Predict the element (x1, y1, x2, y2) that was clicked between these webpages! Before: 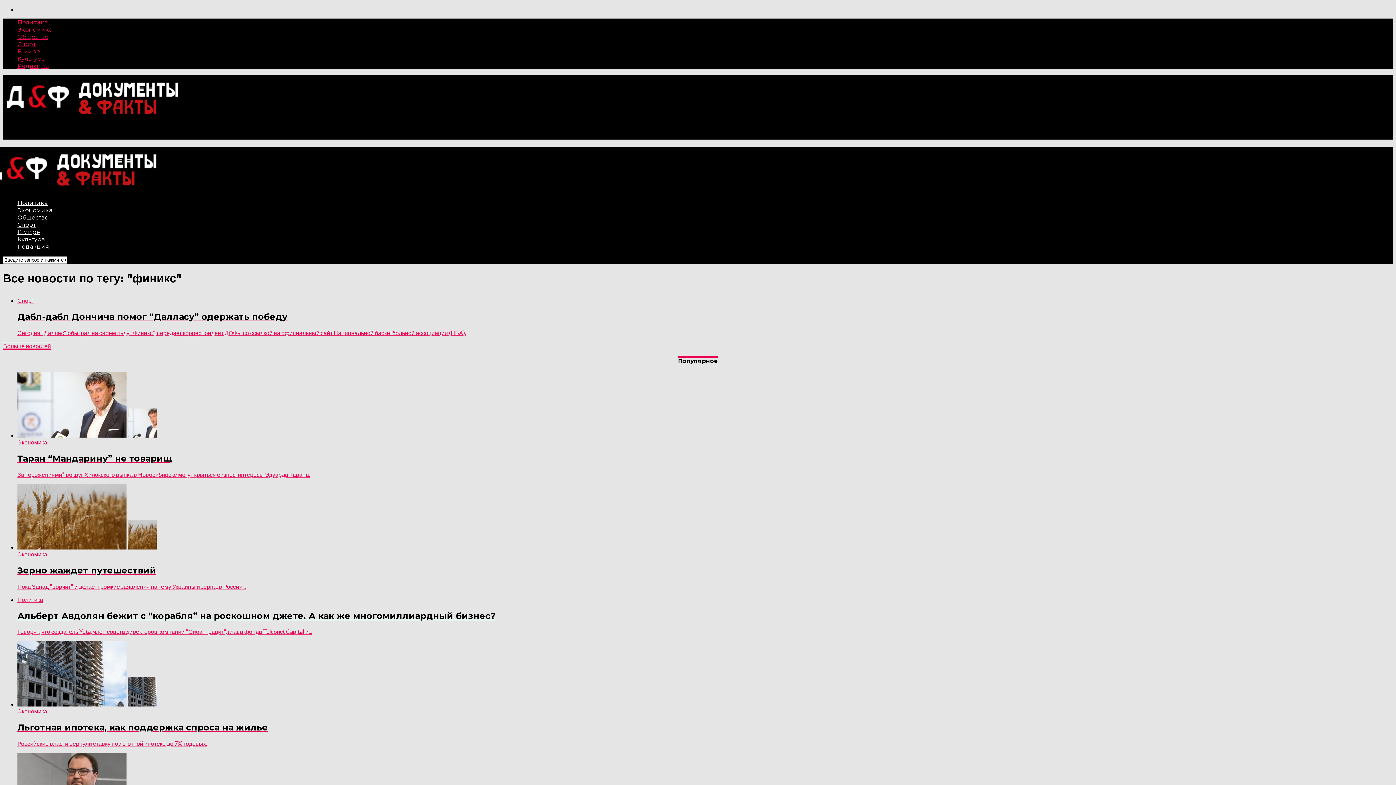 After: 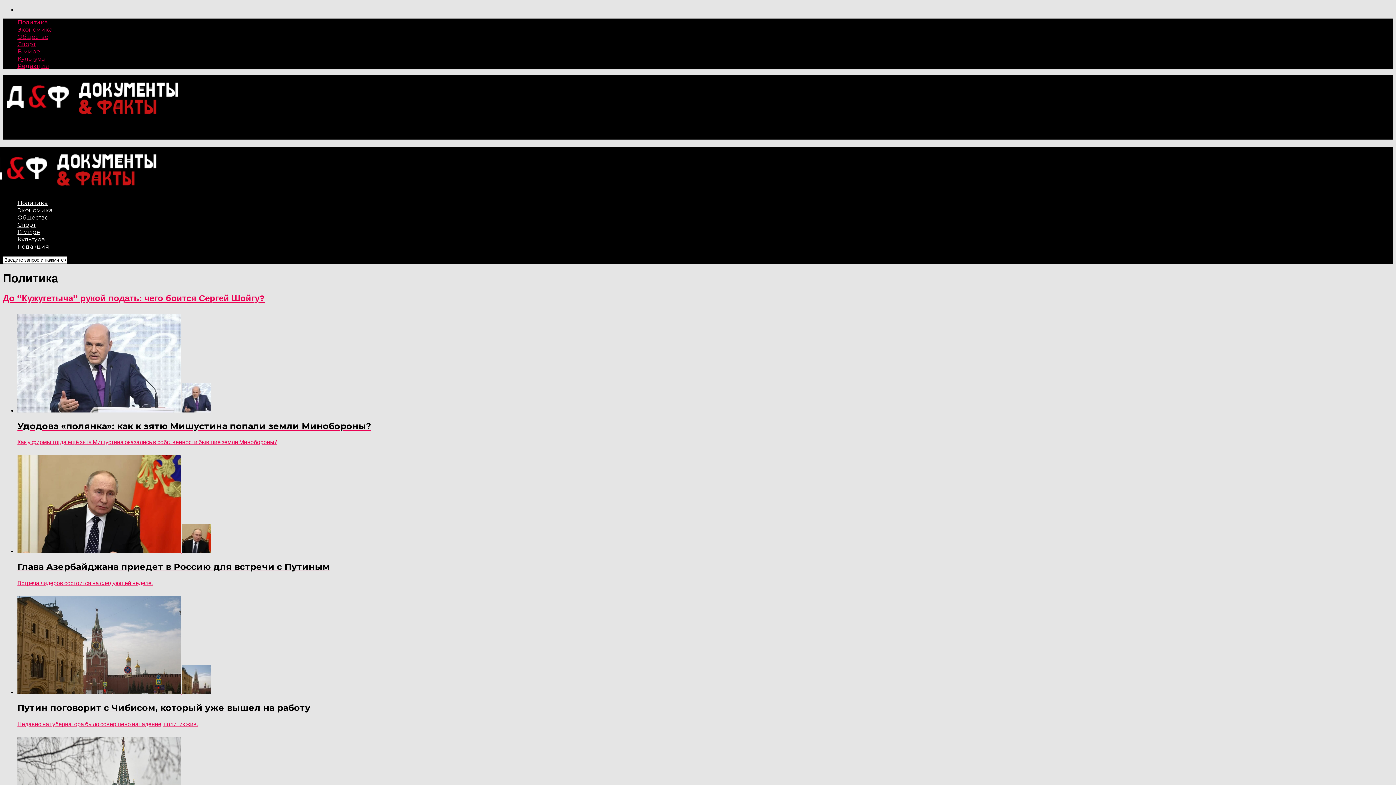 Action: bbox: (17, 199, 47, 206) label: Политика